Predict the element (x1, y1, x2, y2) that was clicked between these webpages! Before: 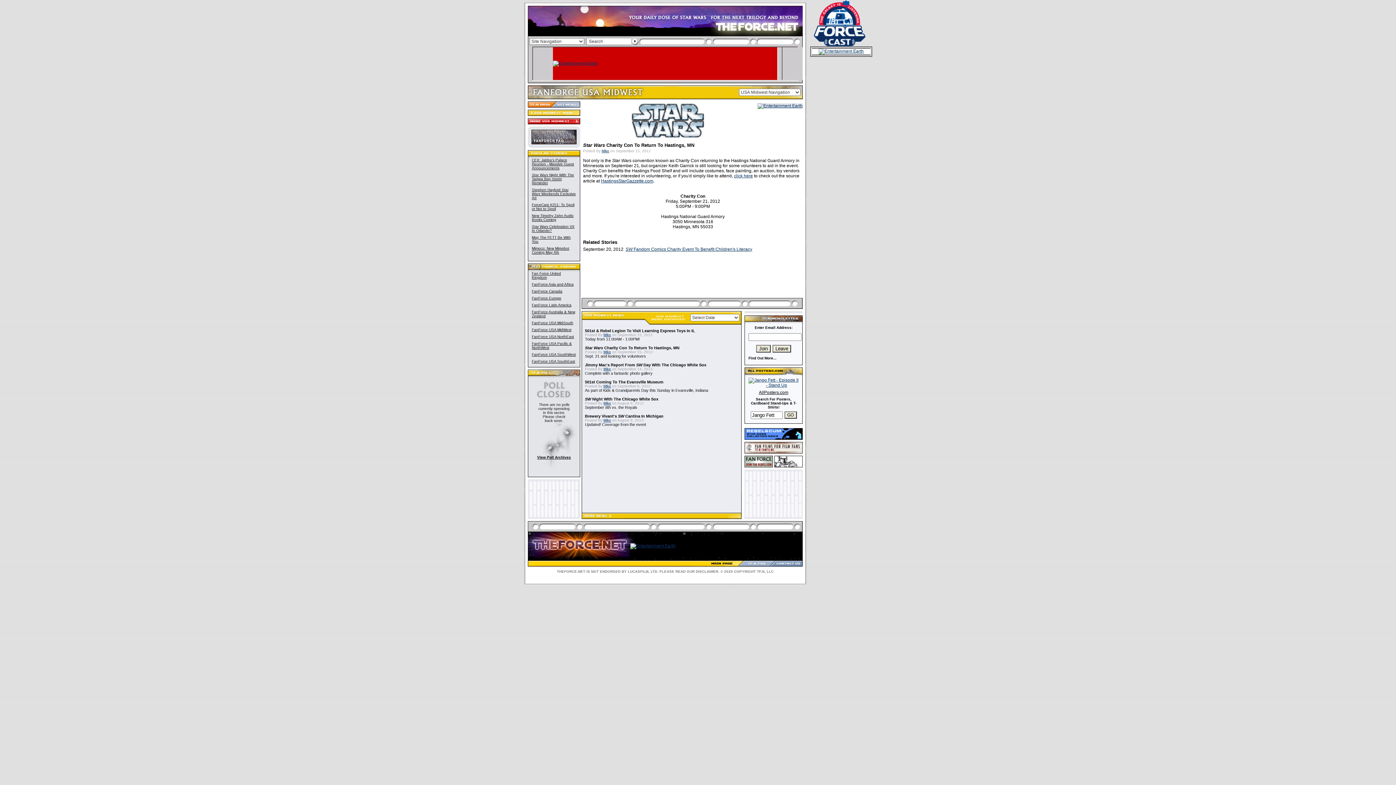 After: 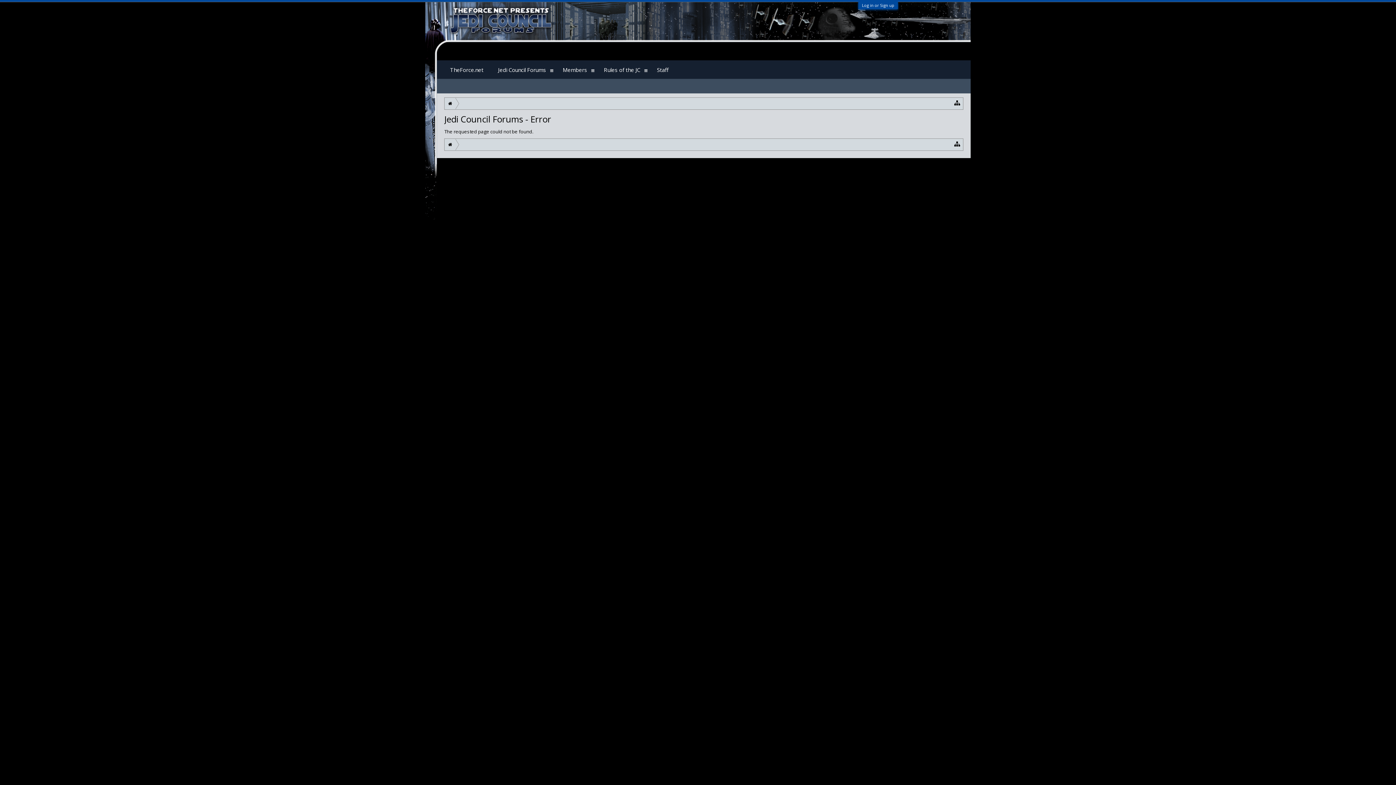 Action: label: FanForce USA MidWest bbox: (532, 328, 571, 332)